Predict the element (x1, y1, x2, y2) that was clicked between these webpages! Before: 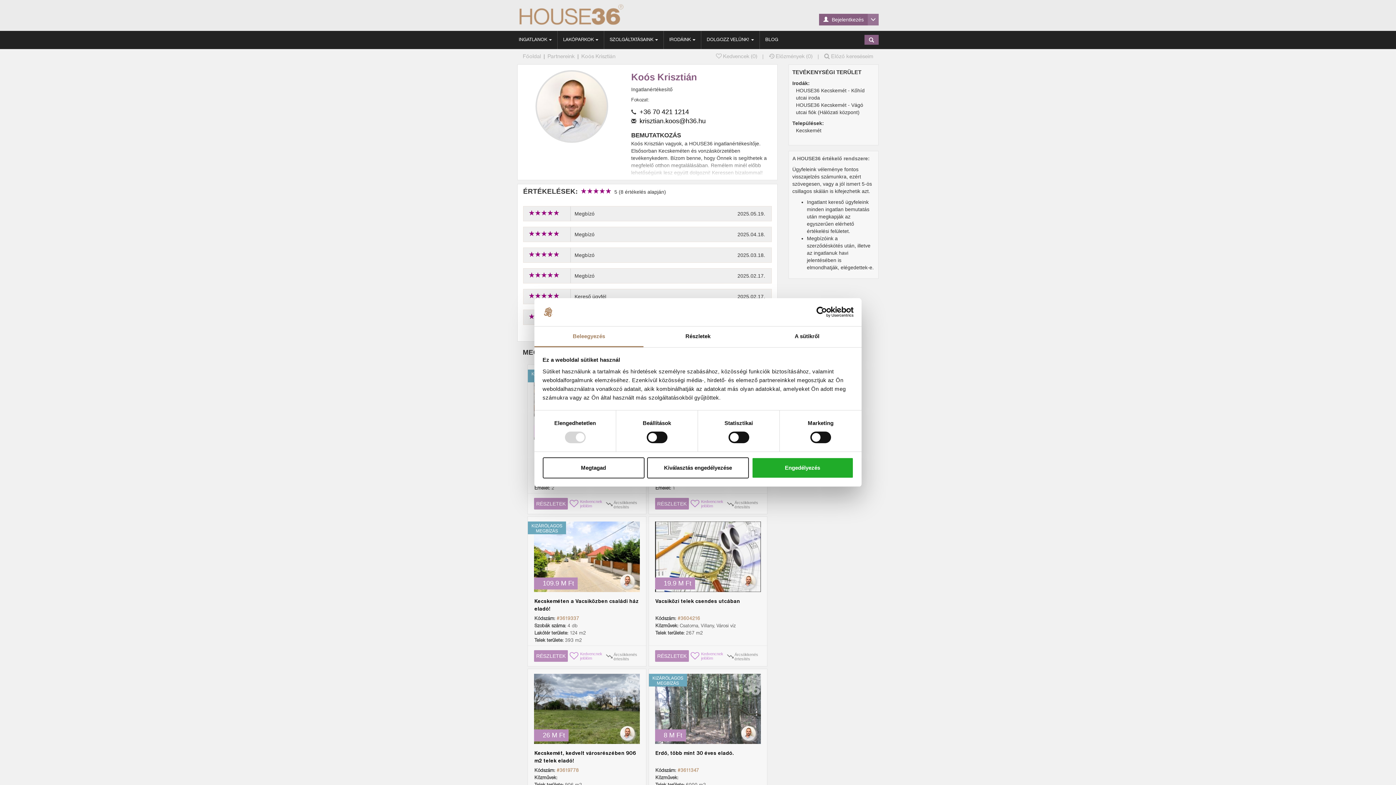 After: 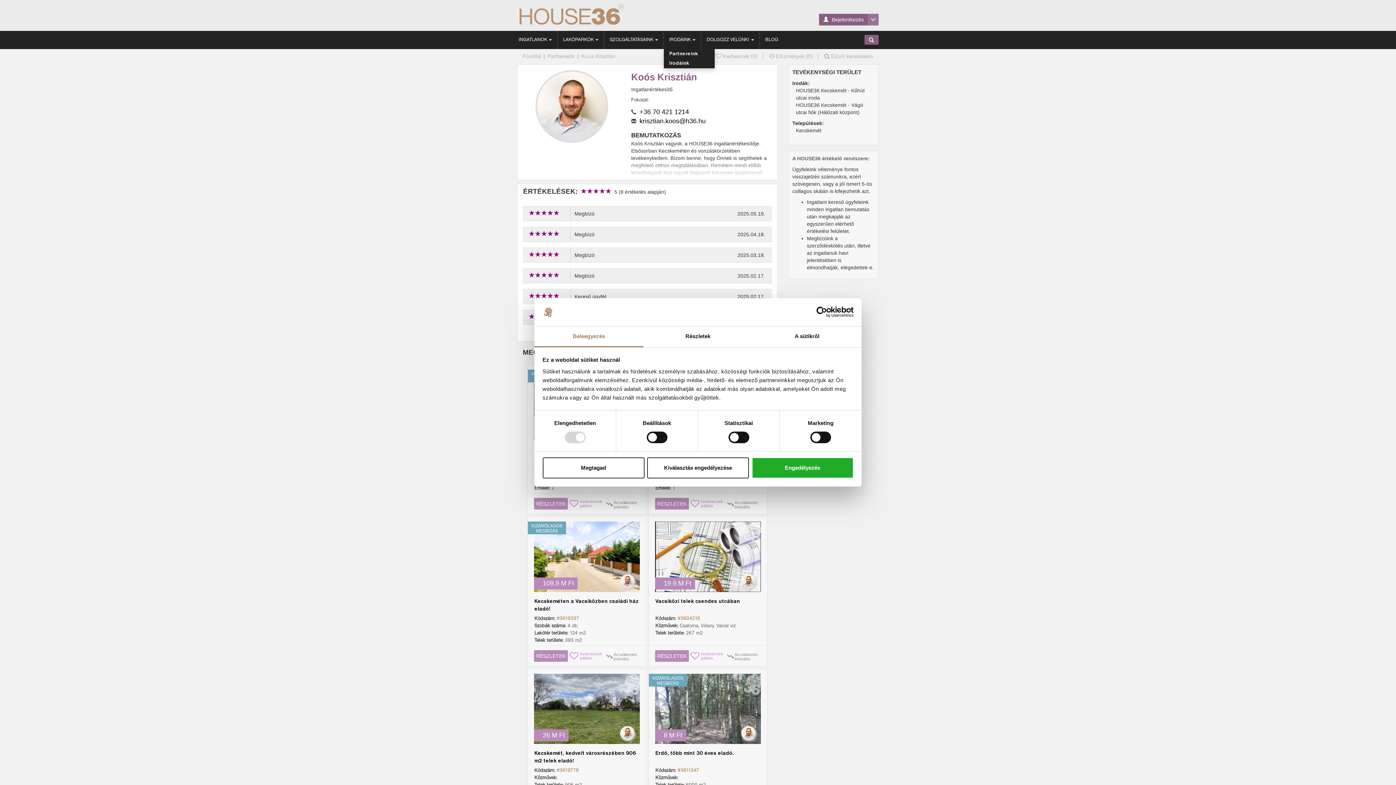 Action: label: IRODÁINK  bbox: (664, 30, 701, 49)